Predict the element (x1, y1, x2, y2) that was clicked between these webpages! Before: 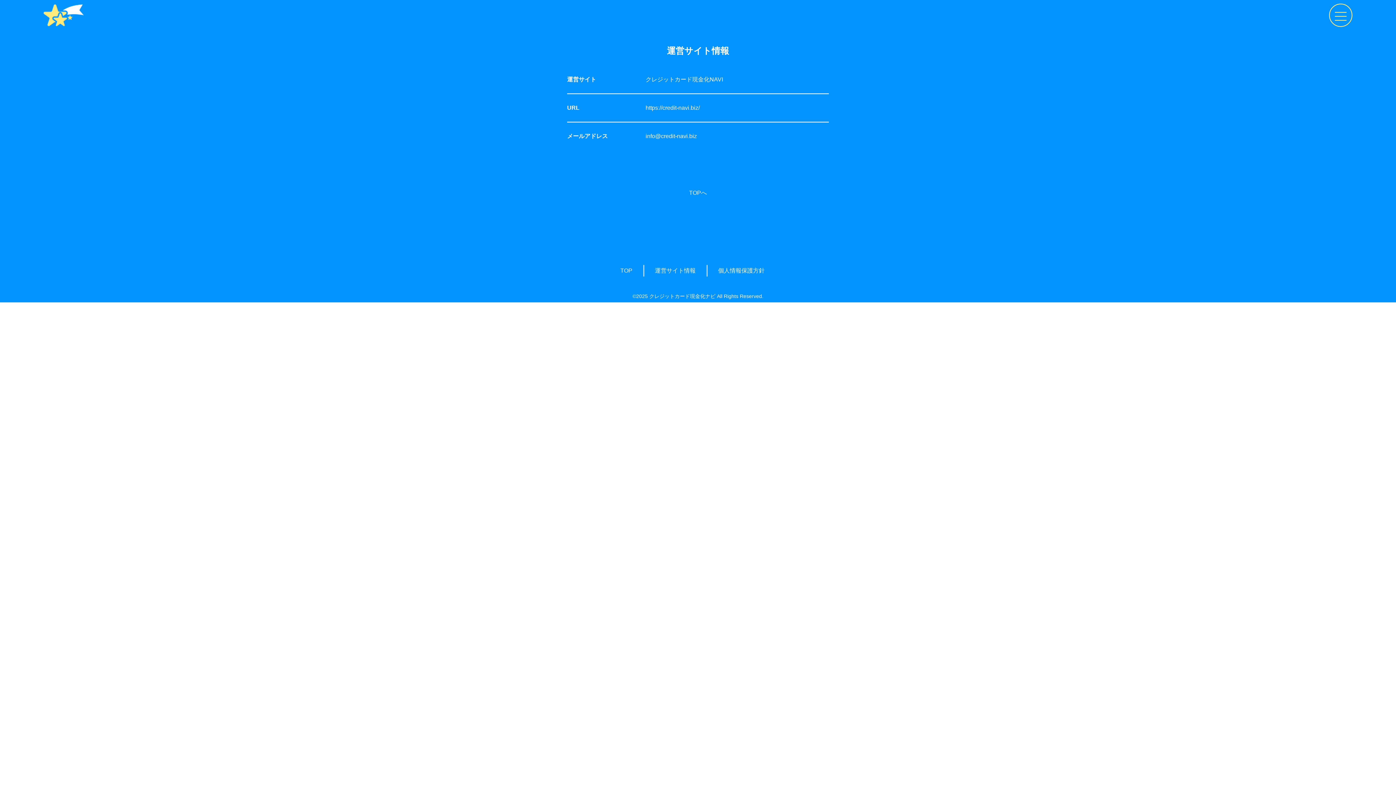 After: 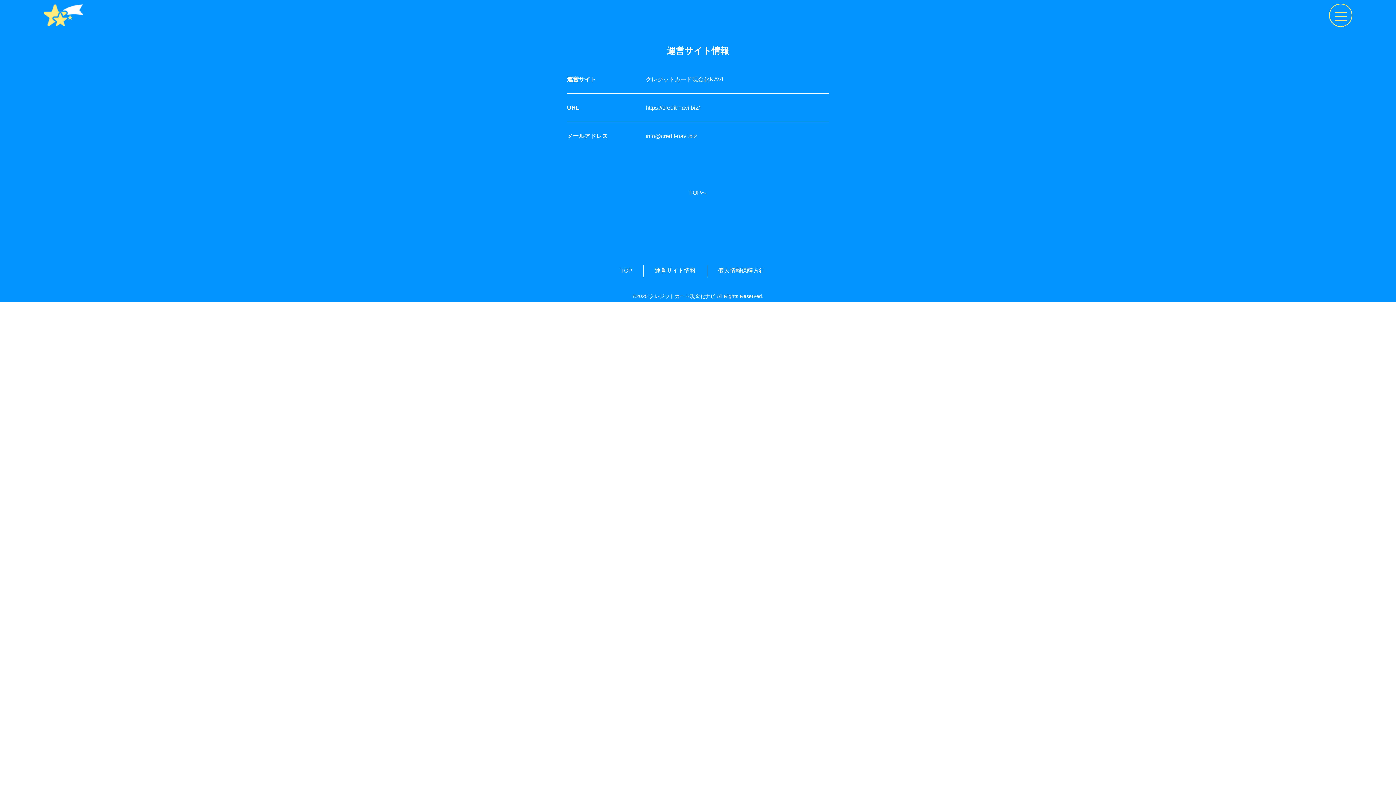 Action: bbox: (655, 267, 695, 273) label: 運営サイト情報